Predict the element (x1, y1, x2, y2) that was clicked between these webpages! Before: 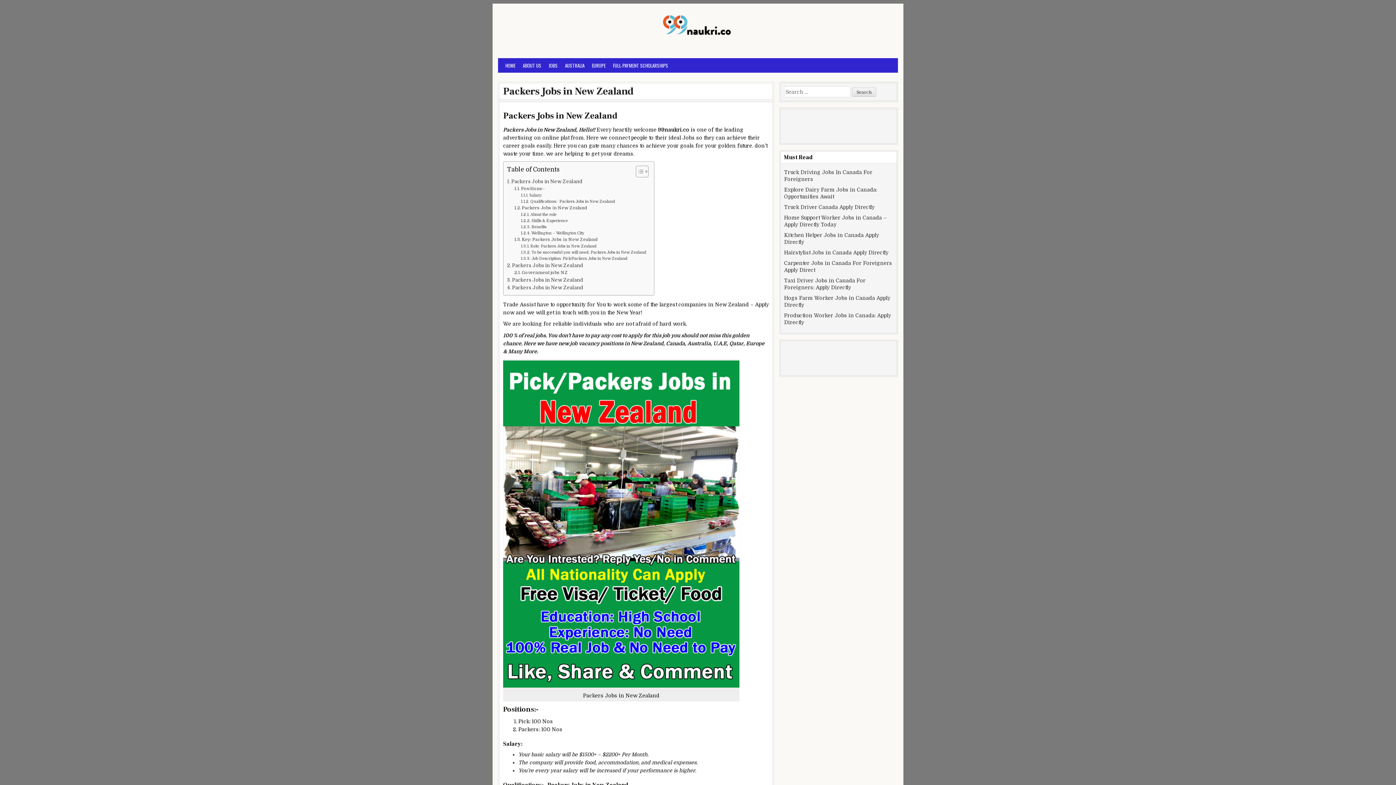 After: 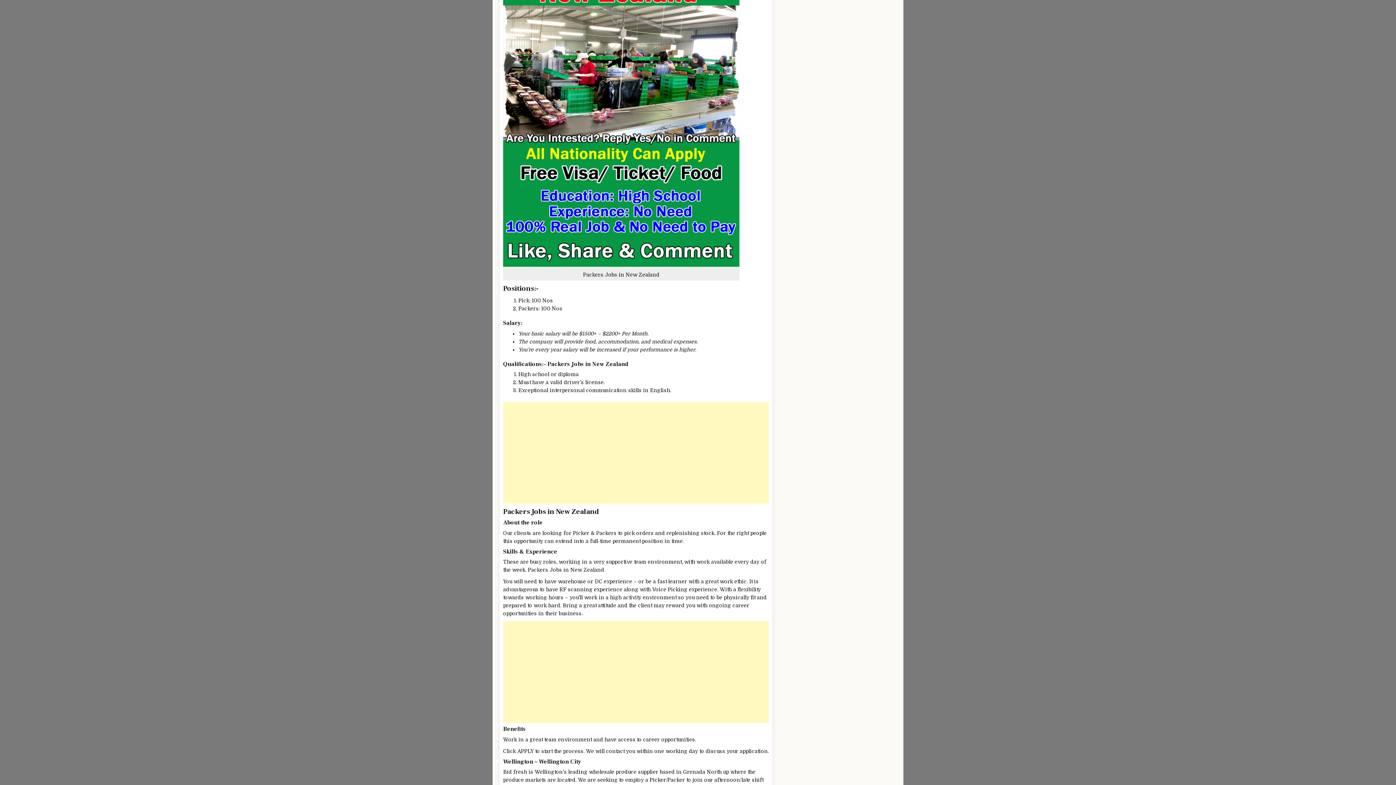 Action: label: About the role bbox: (521, 211, 556, 217)